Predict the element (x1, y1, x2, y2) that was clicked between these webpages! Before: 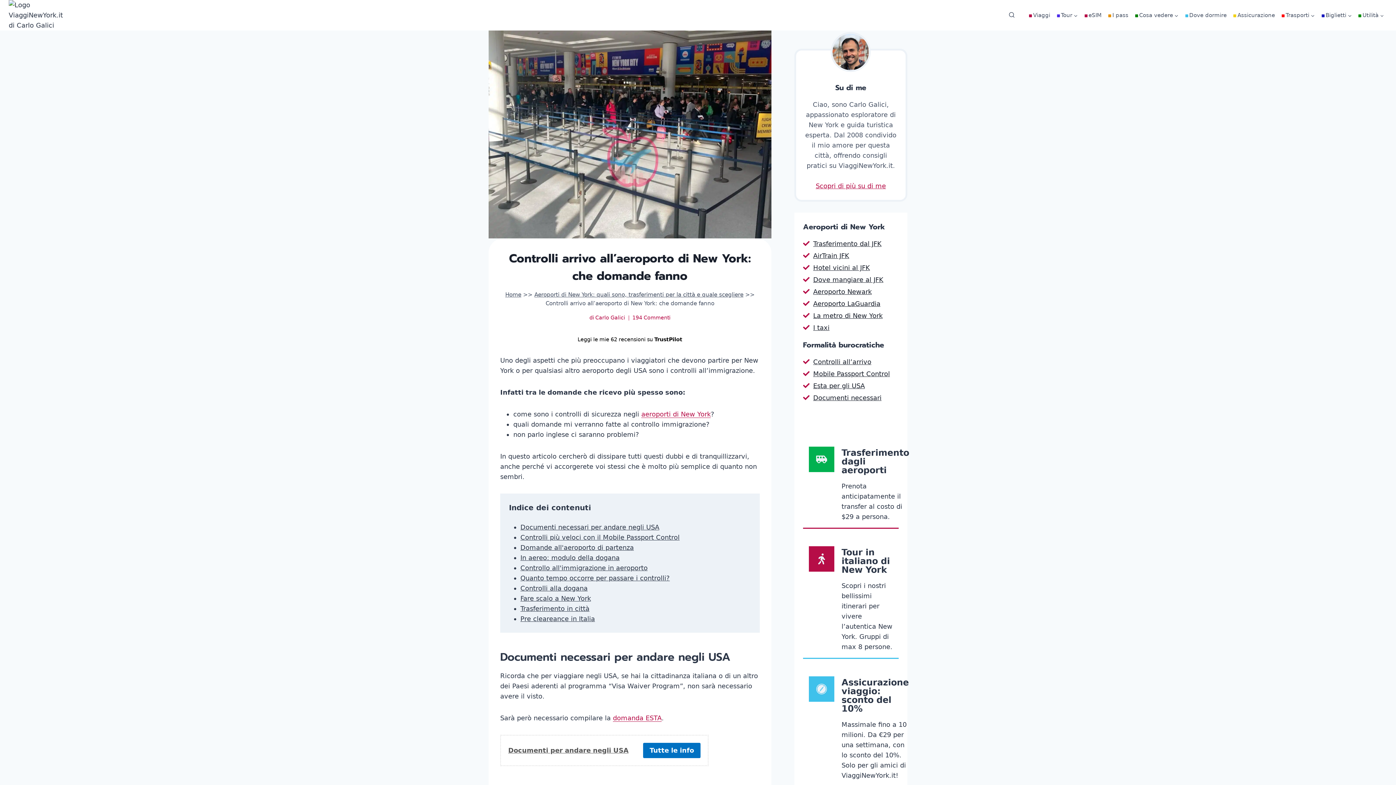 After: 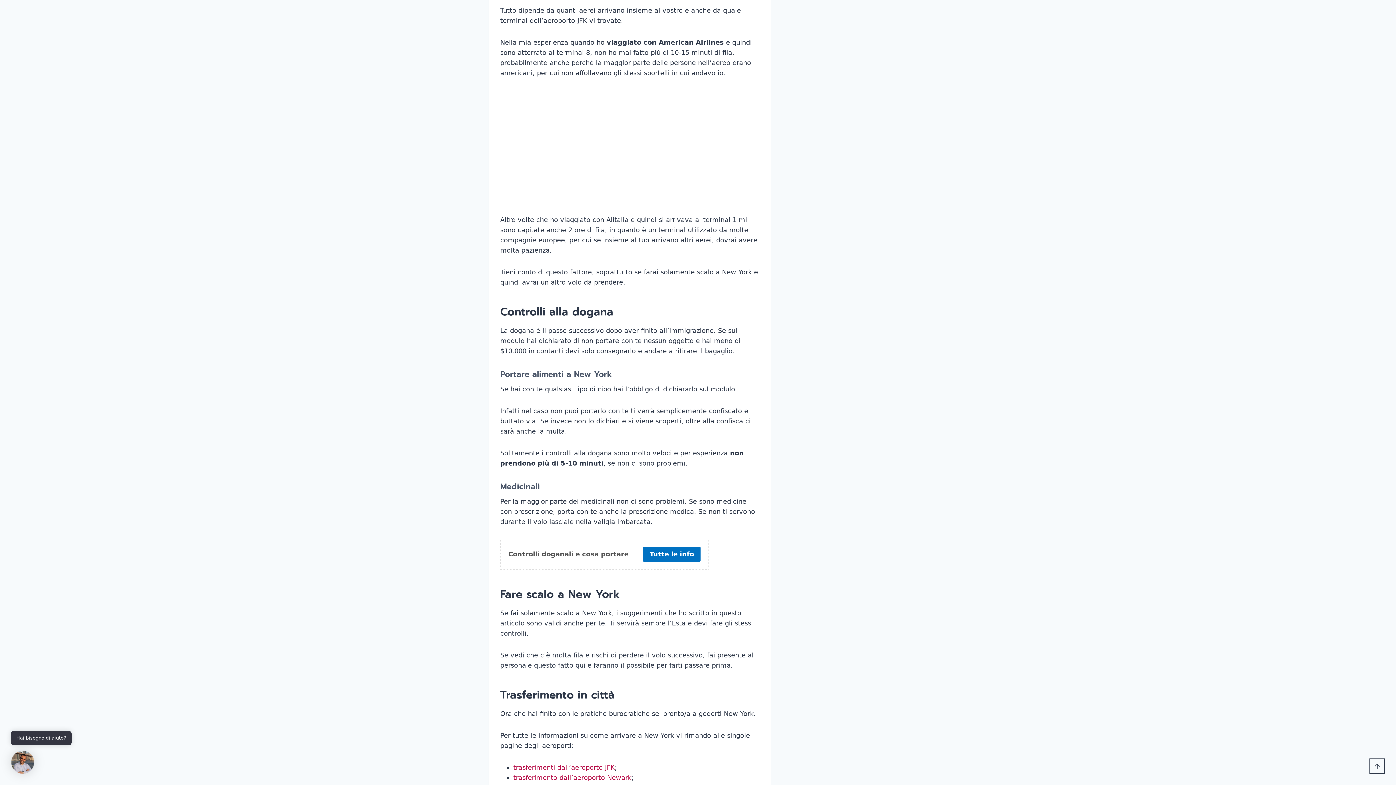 Action: bbox: (520, 574, 670, 582) label: Quanto tempo occorre per passare i controlli?